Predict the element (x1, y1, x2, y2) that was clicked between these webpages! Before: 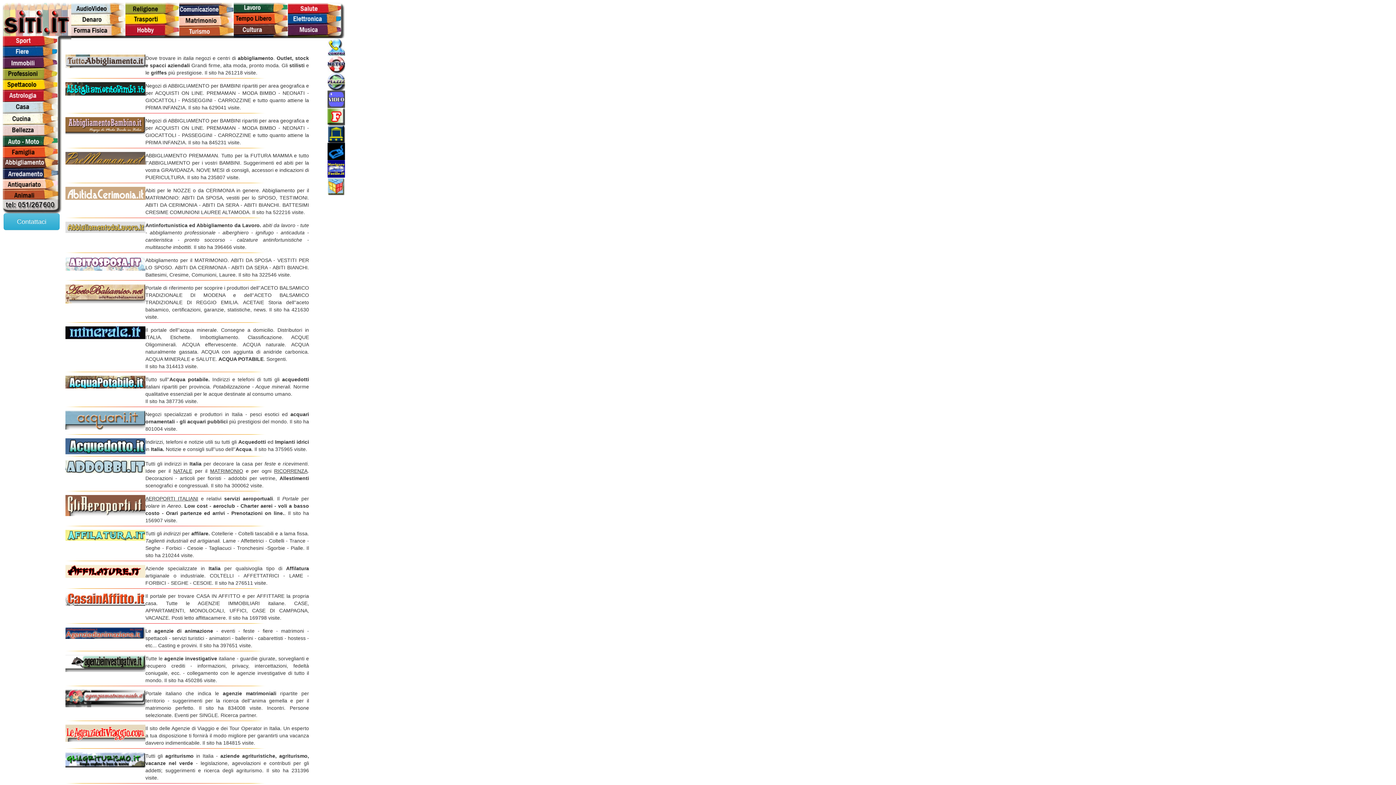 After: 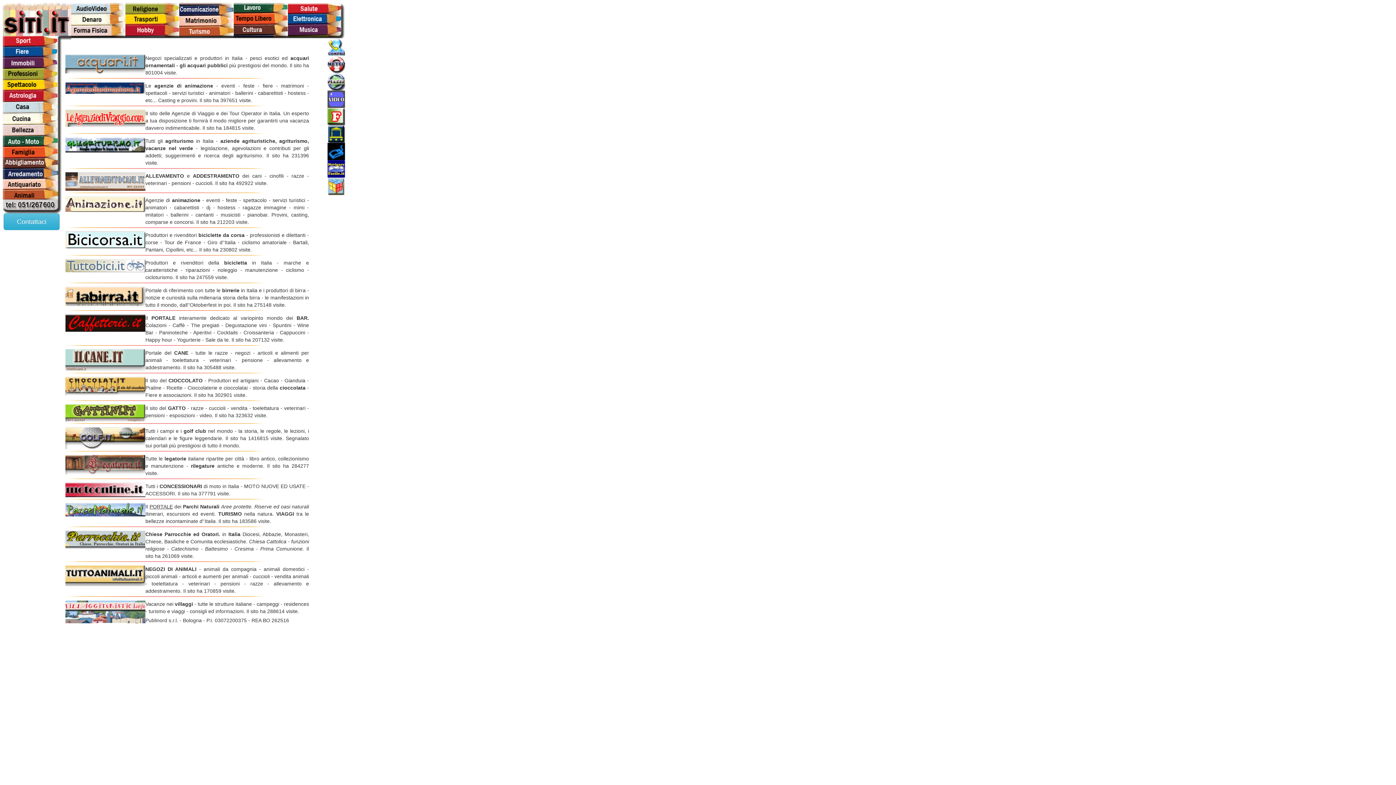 Action: bbox: (233, 14, 273, 20)